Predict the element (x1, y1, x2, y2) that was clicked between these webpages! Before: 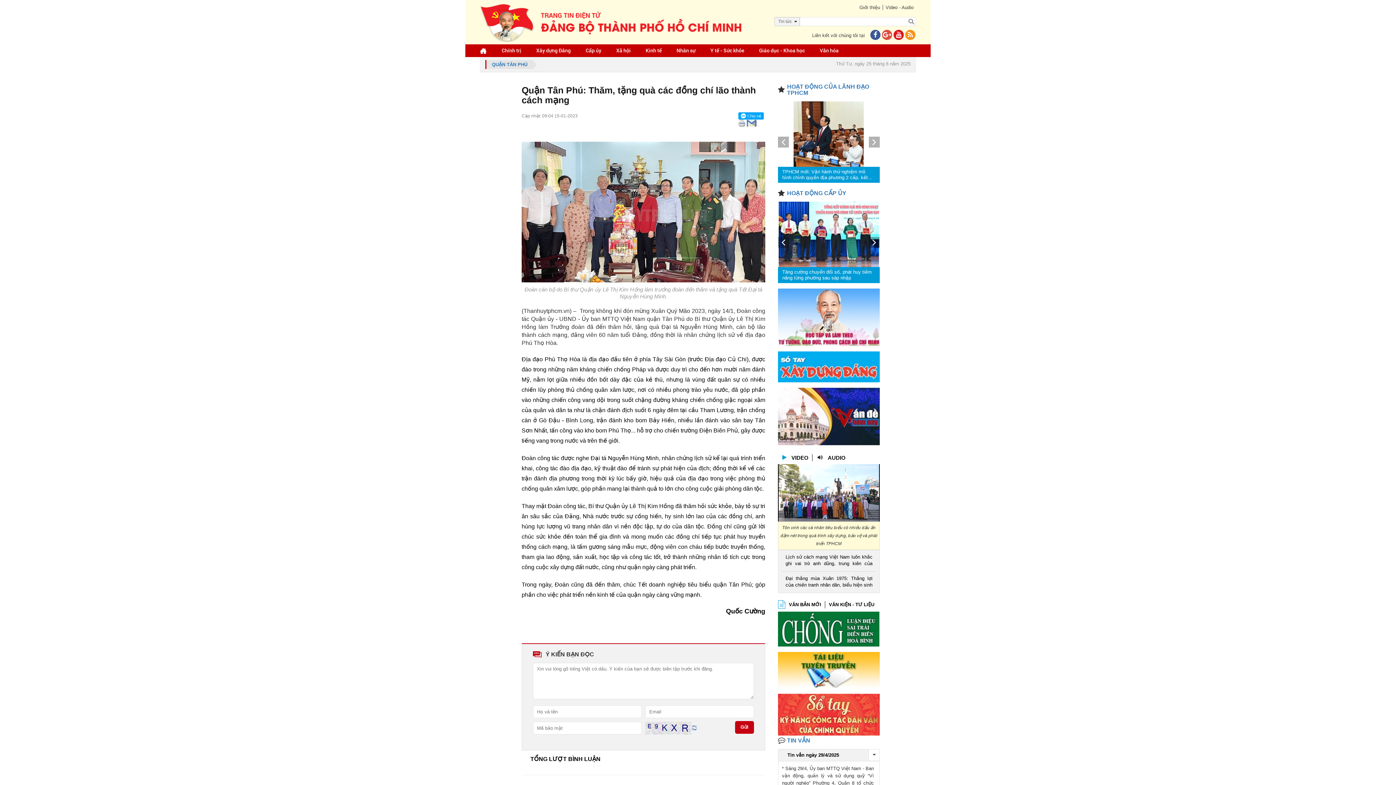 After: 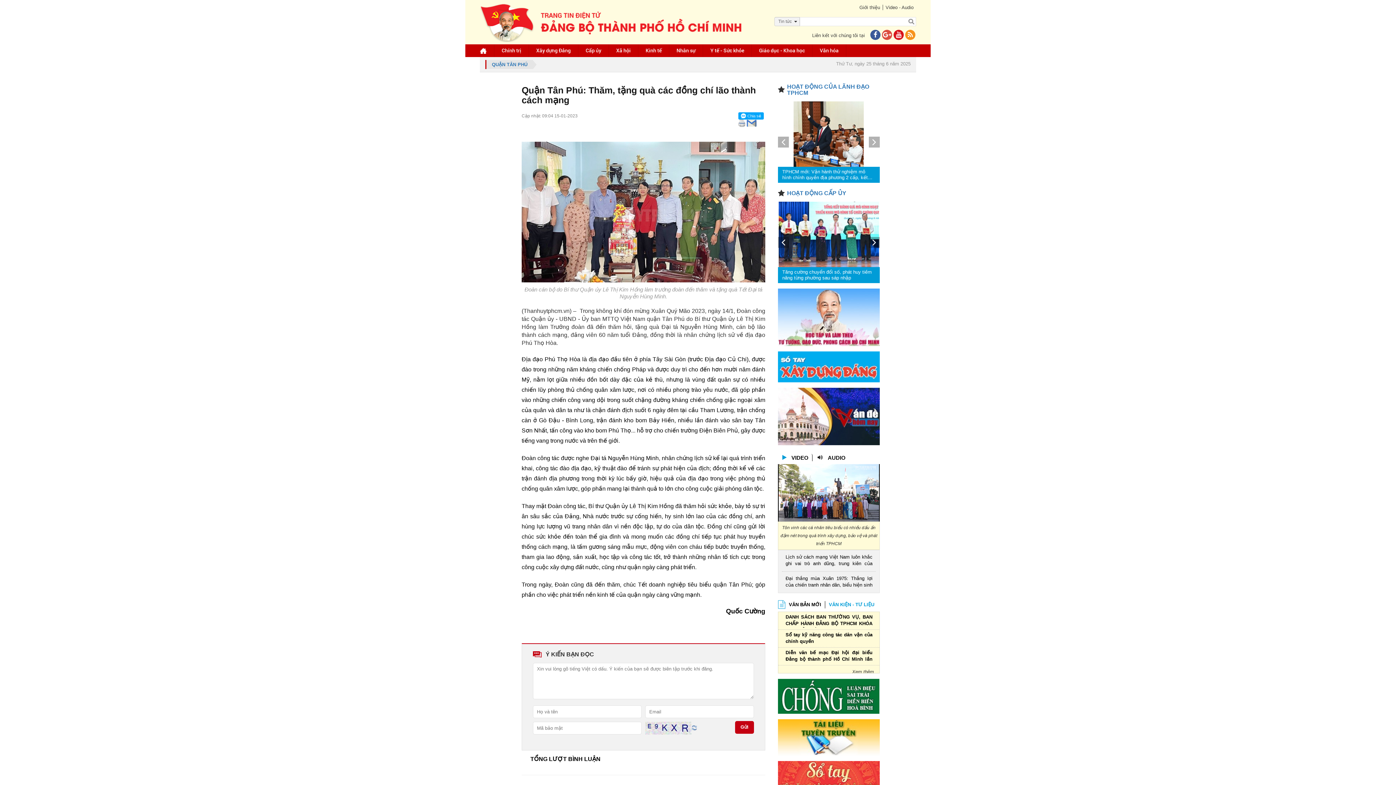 Action: label: VĂN KIỆN - TƯ LIỆU bbox: (825, 601, 878, 608)